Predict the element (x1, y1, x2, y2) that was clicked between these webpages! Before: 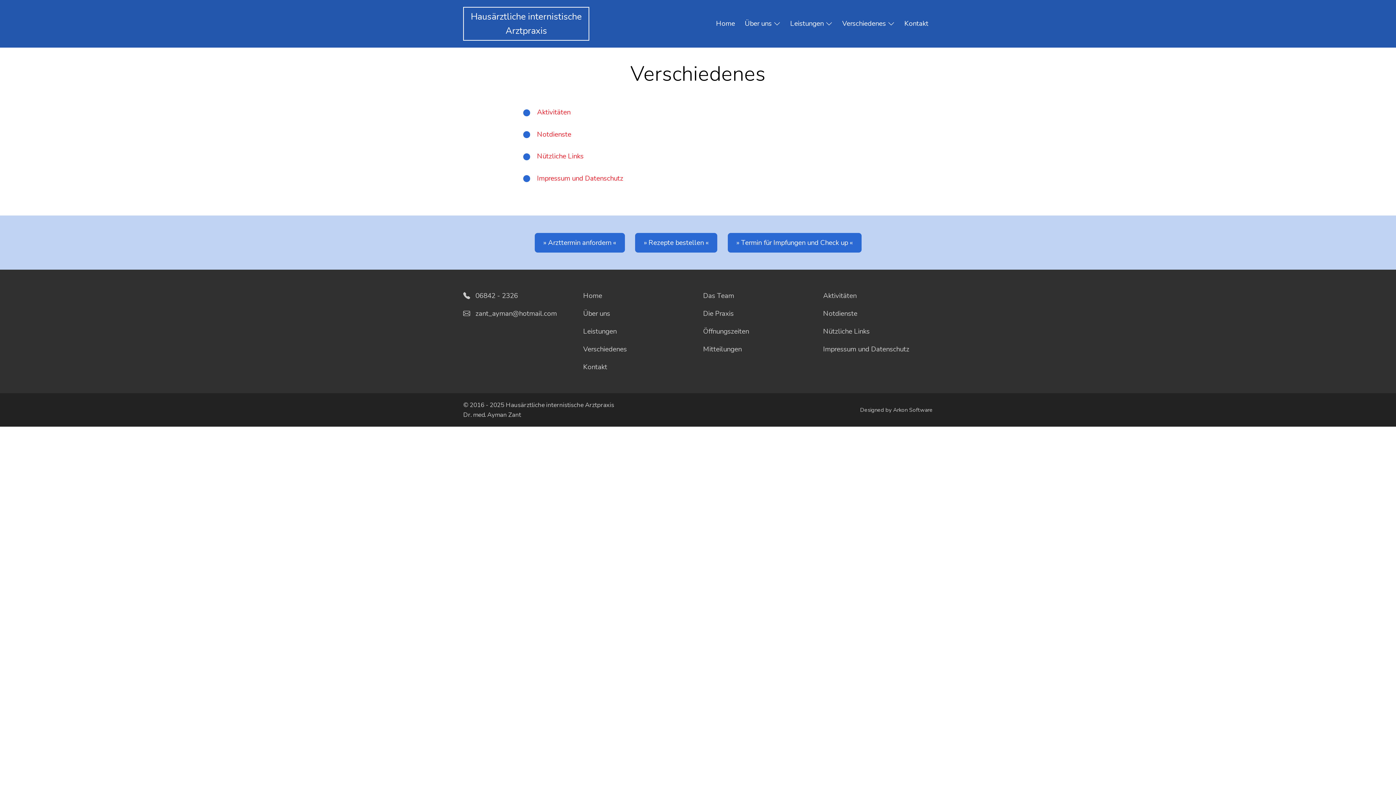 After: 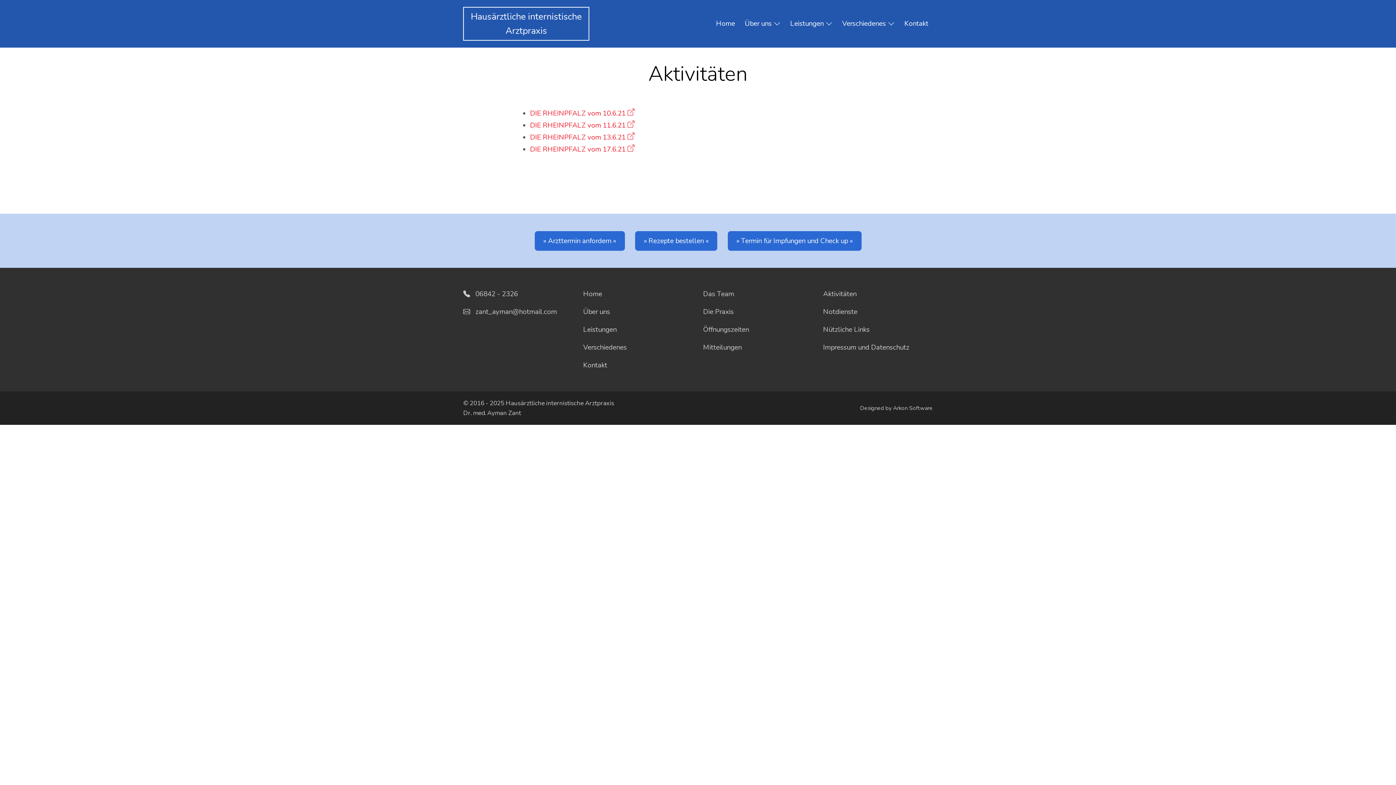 Action: label: Aktivitäten bbox: (823, 290, 933, 301)